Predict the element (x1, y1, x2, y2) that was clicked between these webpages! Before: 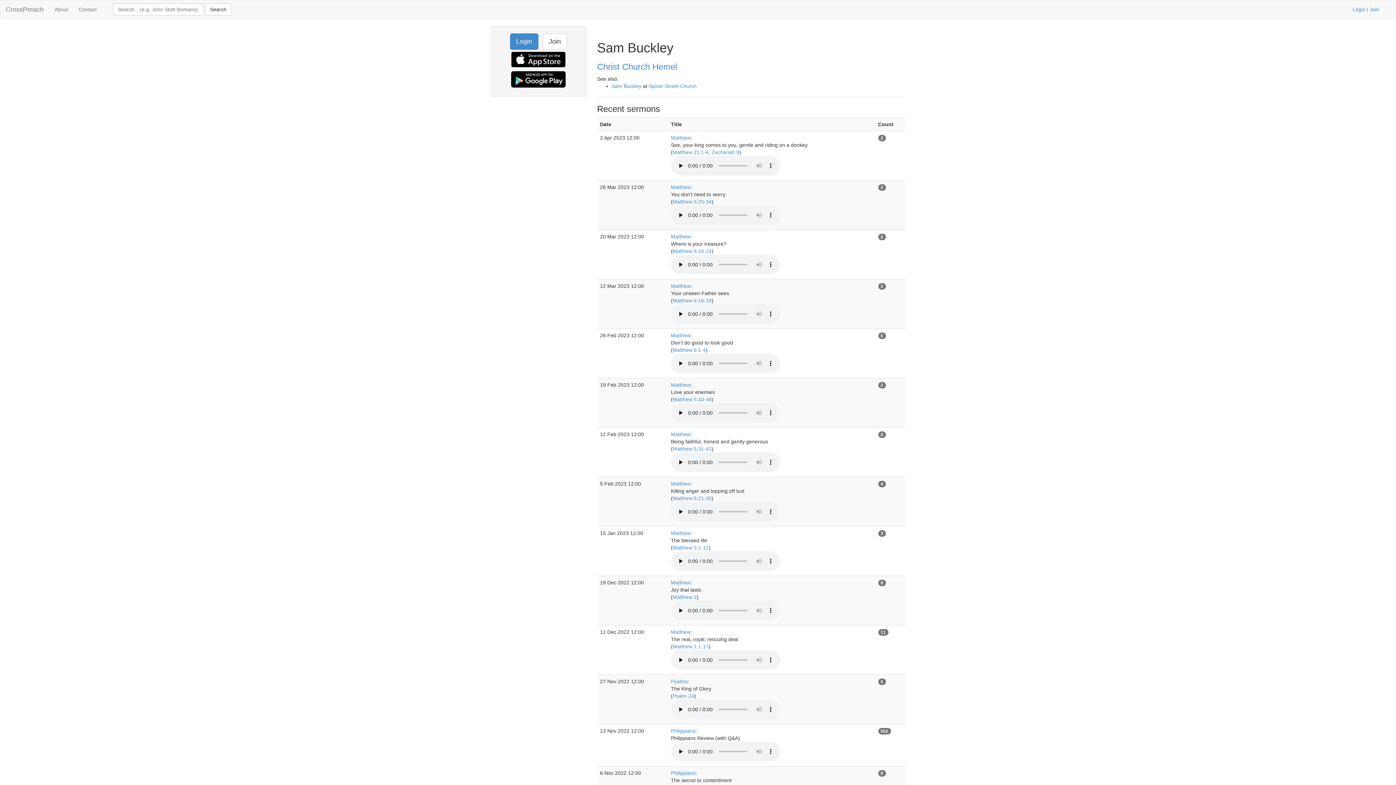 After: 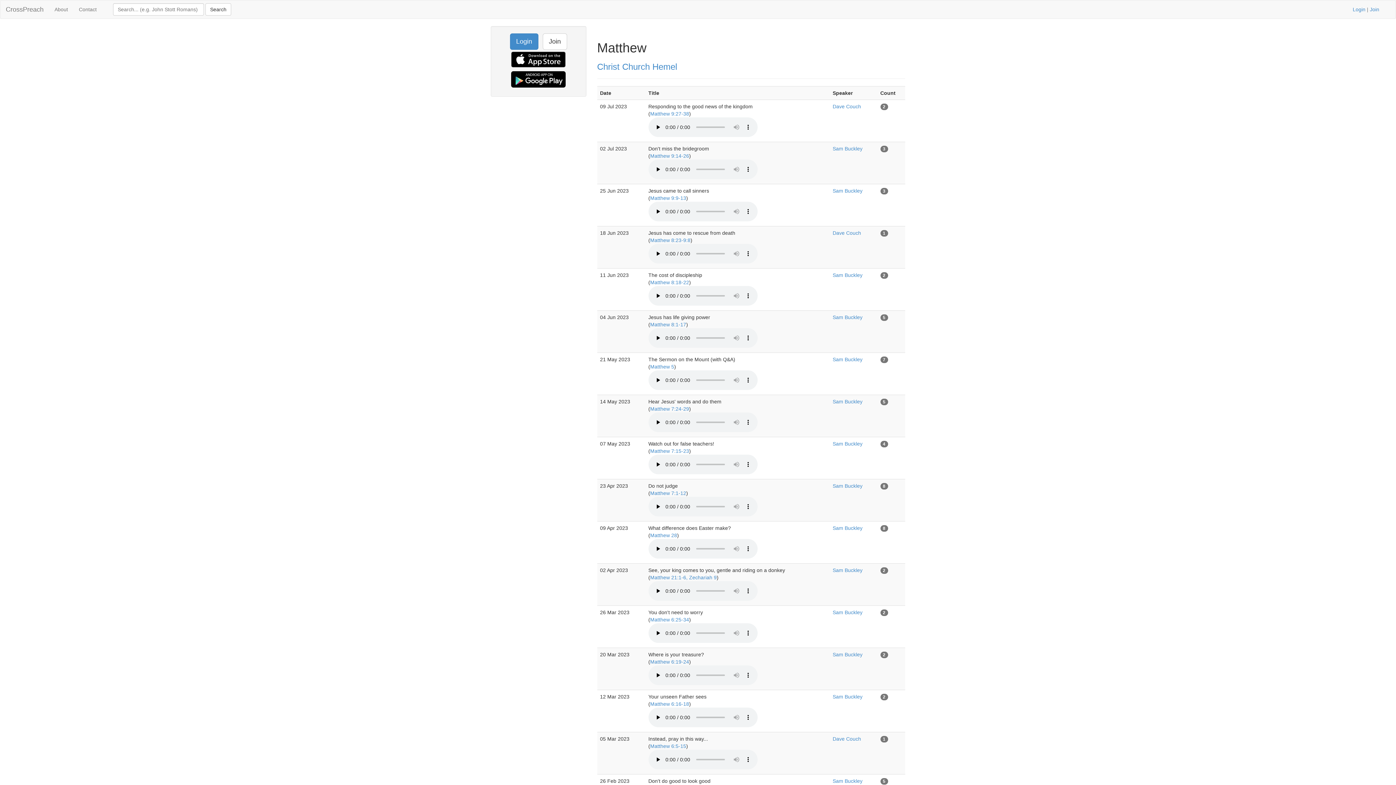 Action: bbox: (671, 134, 690, 140) label: Matthew